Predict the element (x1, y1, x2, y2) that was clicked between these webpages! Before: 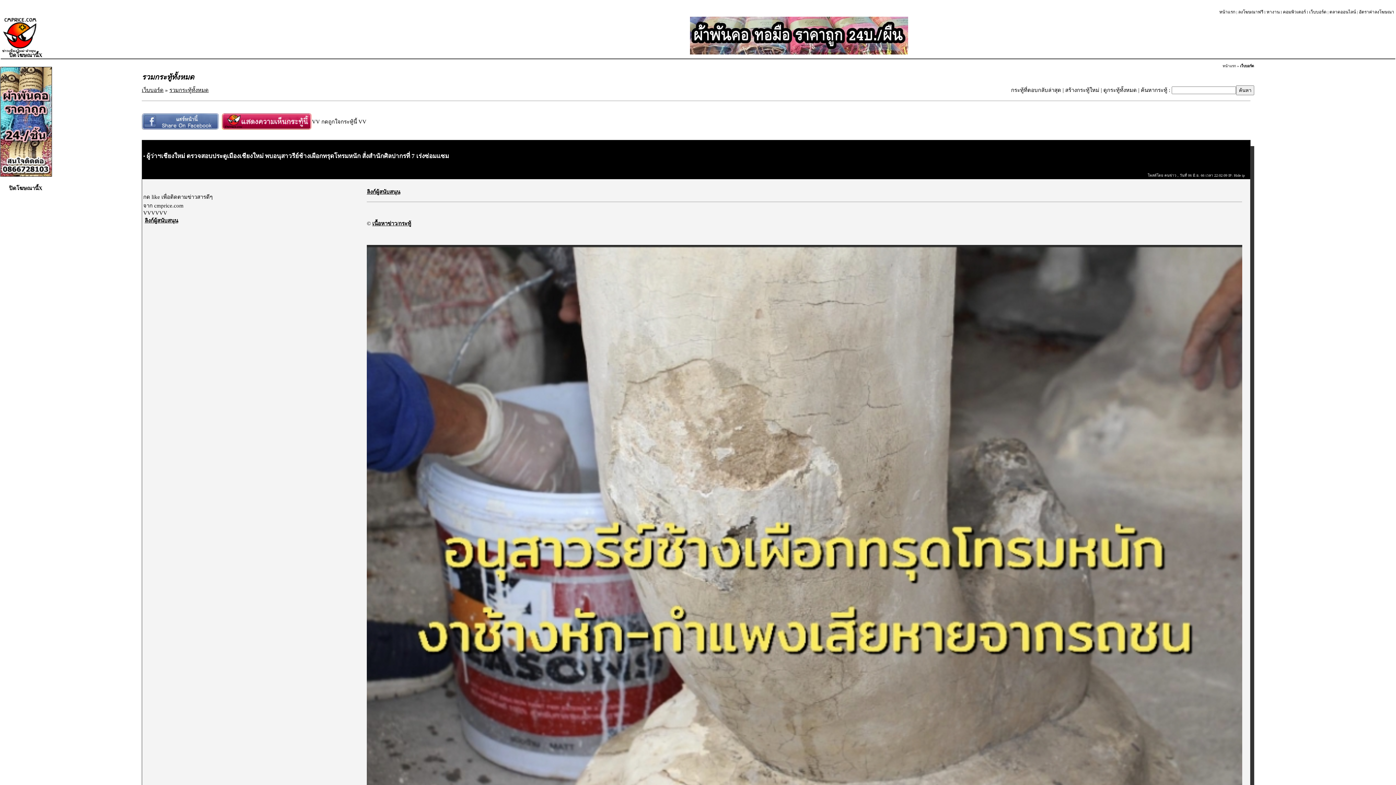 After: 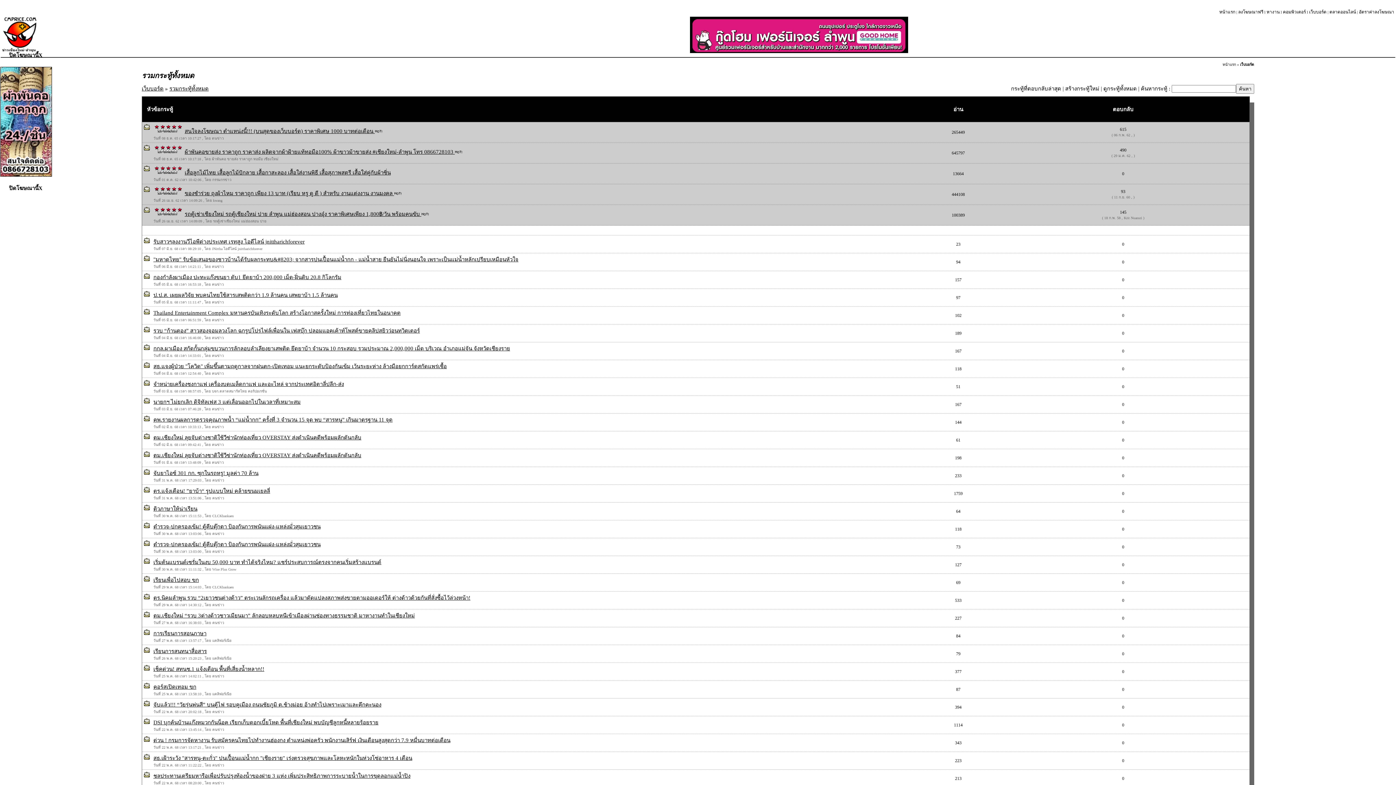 Action: label: เว็บบอร์ด bbox: (141, 87, 163, 93)